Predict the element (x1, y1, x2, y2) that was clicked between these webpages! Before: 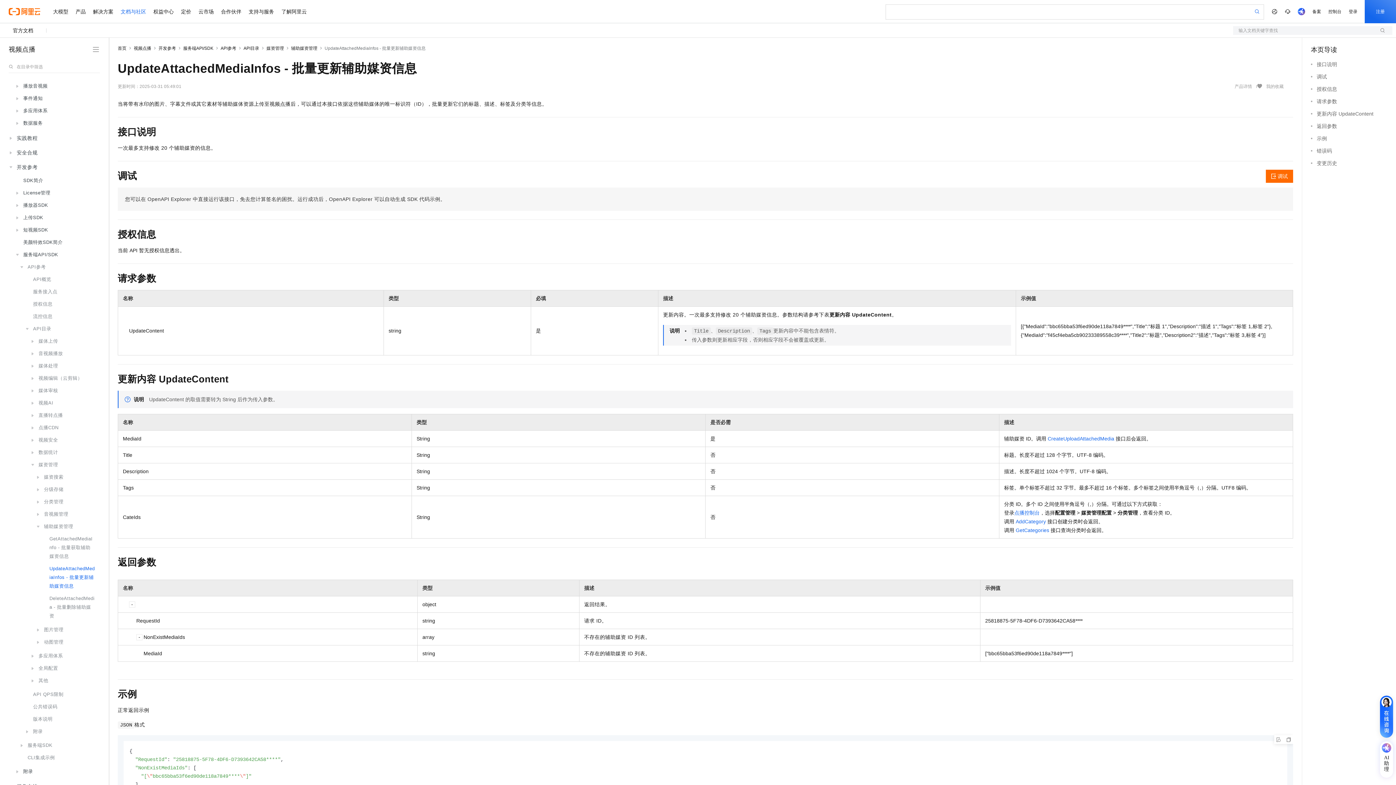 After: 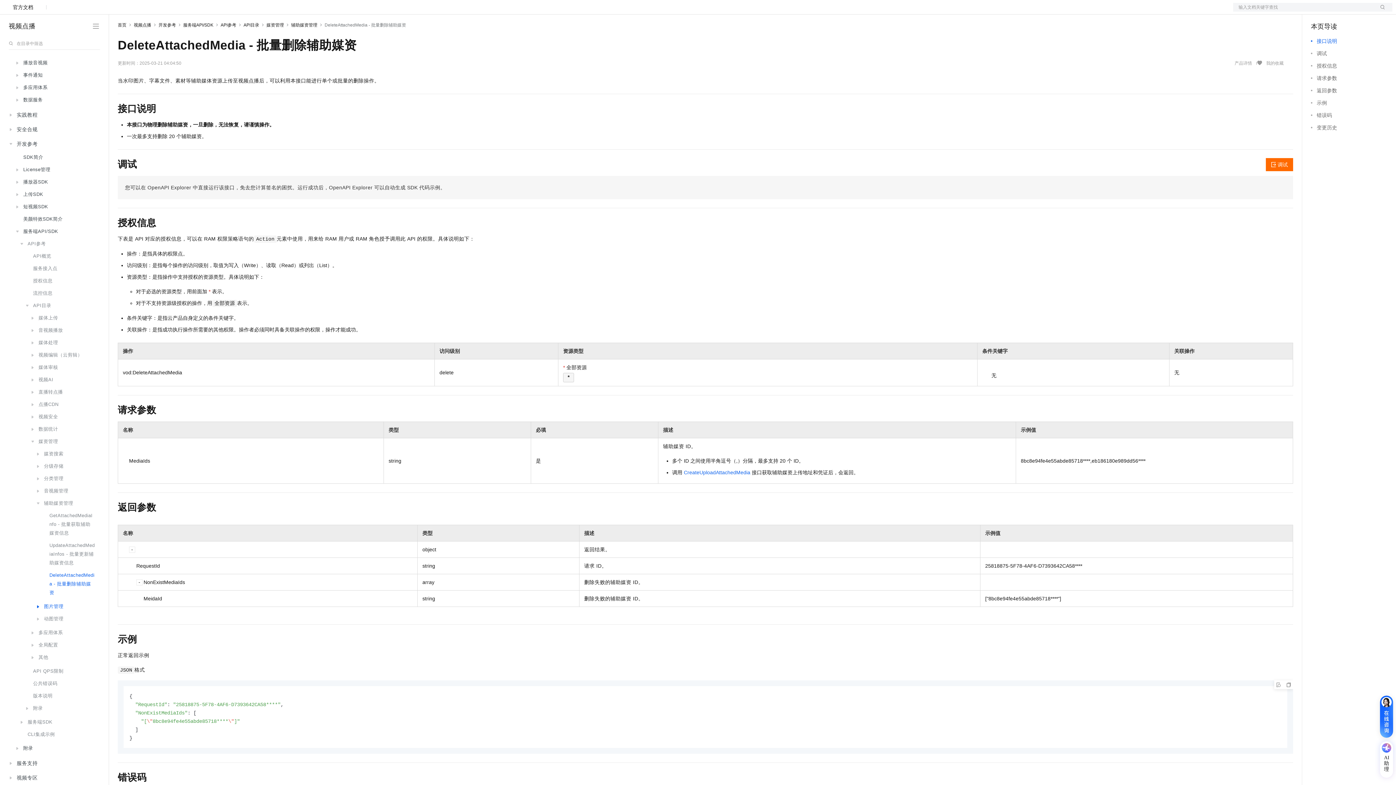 Action: label: DeleteAttachedMedia - 批量删除辅助媒资 bbox: (13, 592, 98, 622)